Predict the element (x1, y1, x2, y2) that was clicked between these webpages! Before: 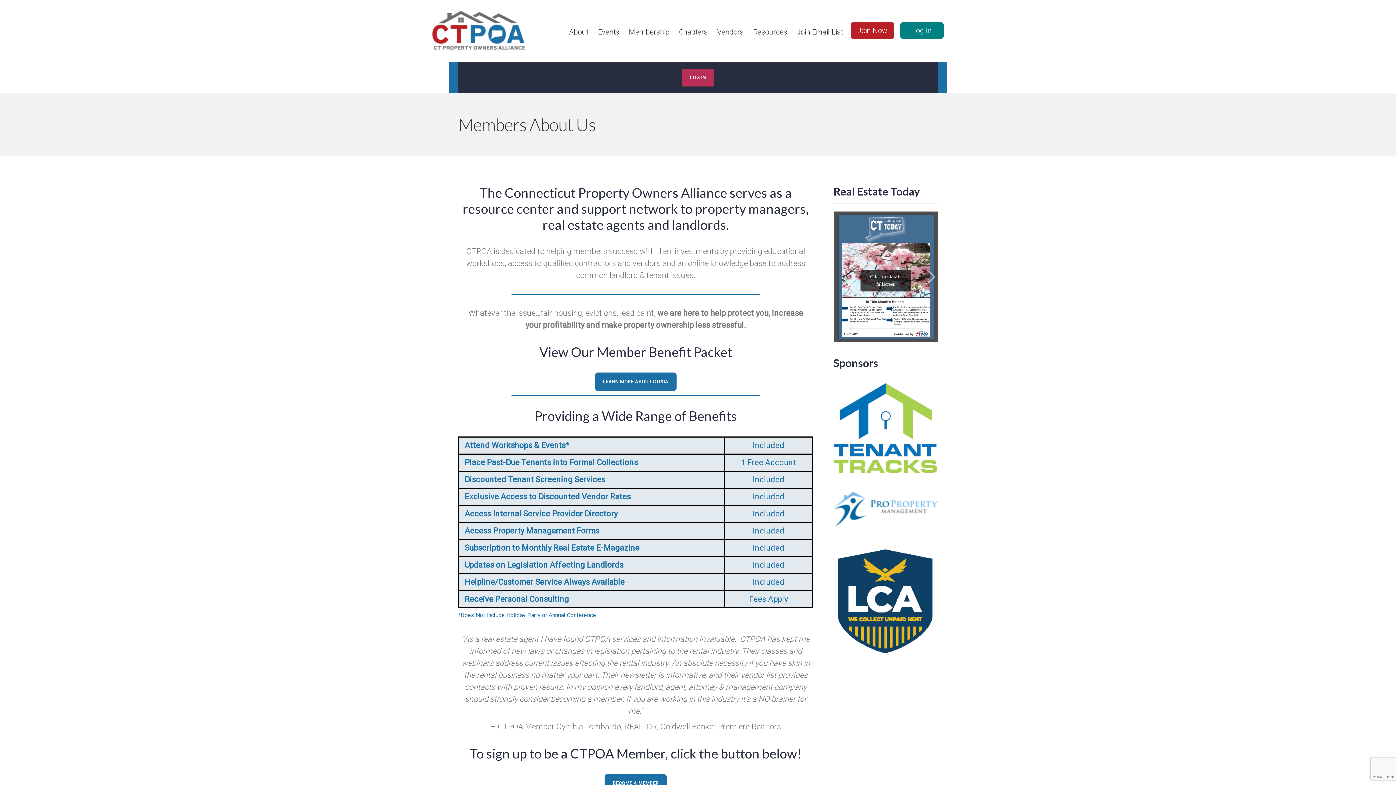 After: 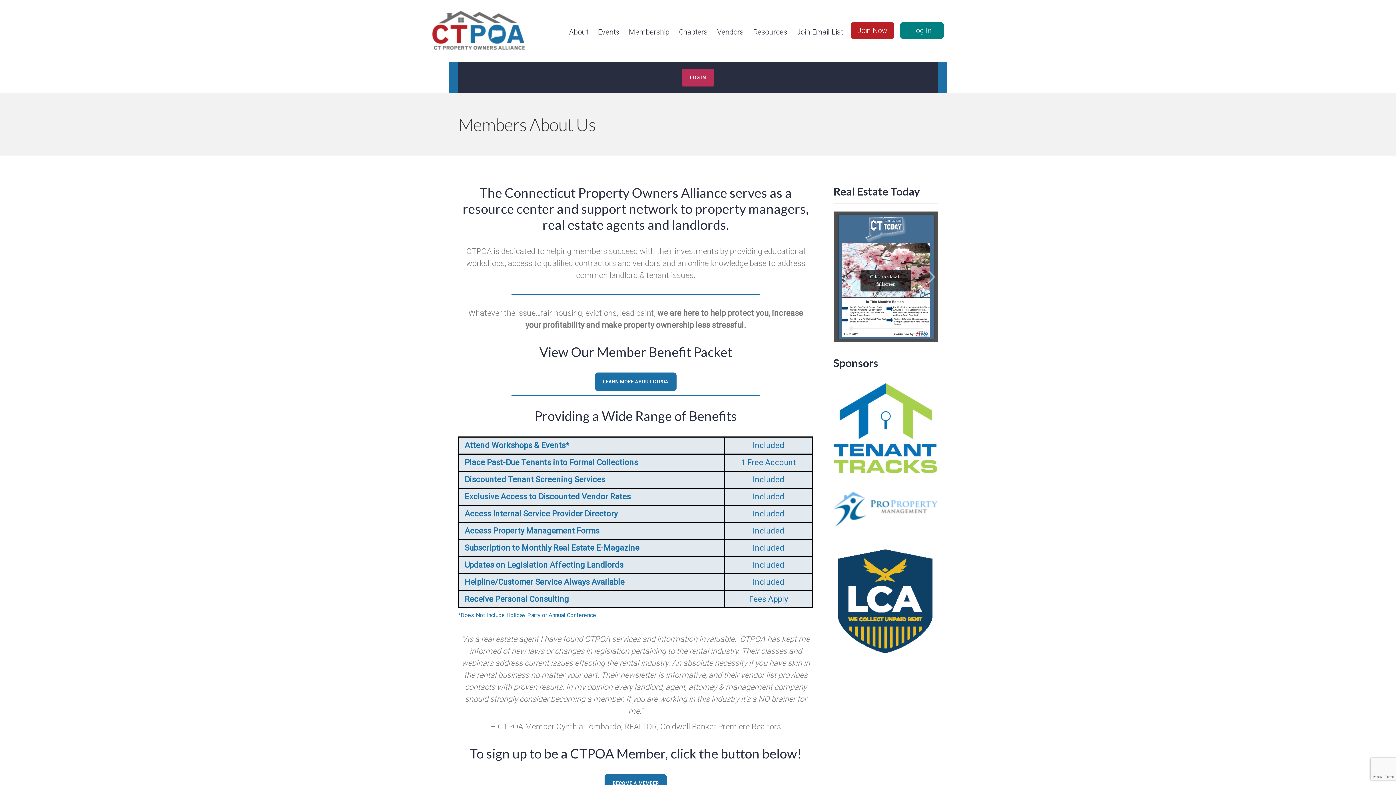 Action: bbox: (833, 425, 938, 434)